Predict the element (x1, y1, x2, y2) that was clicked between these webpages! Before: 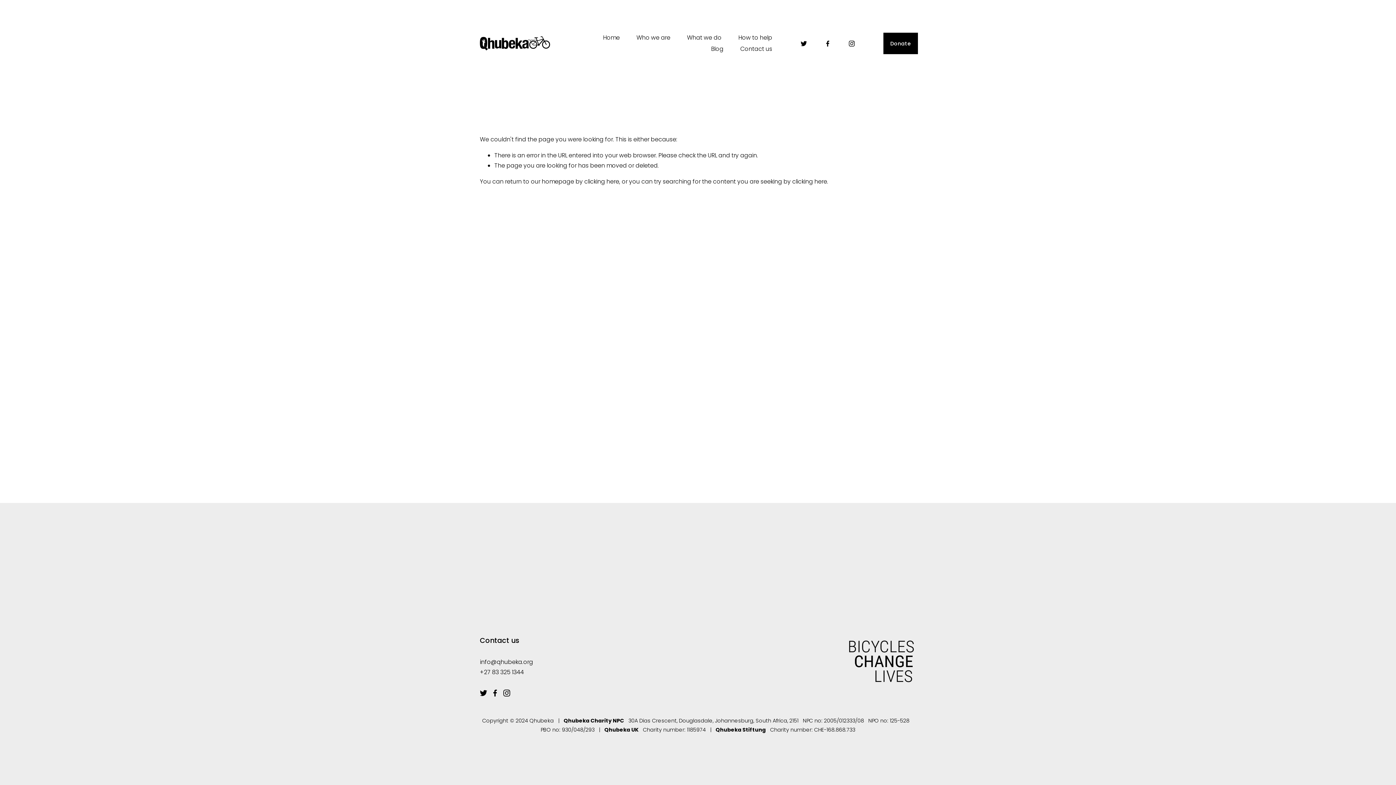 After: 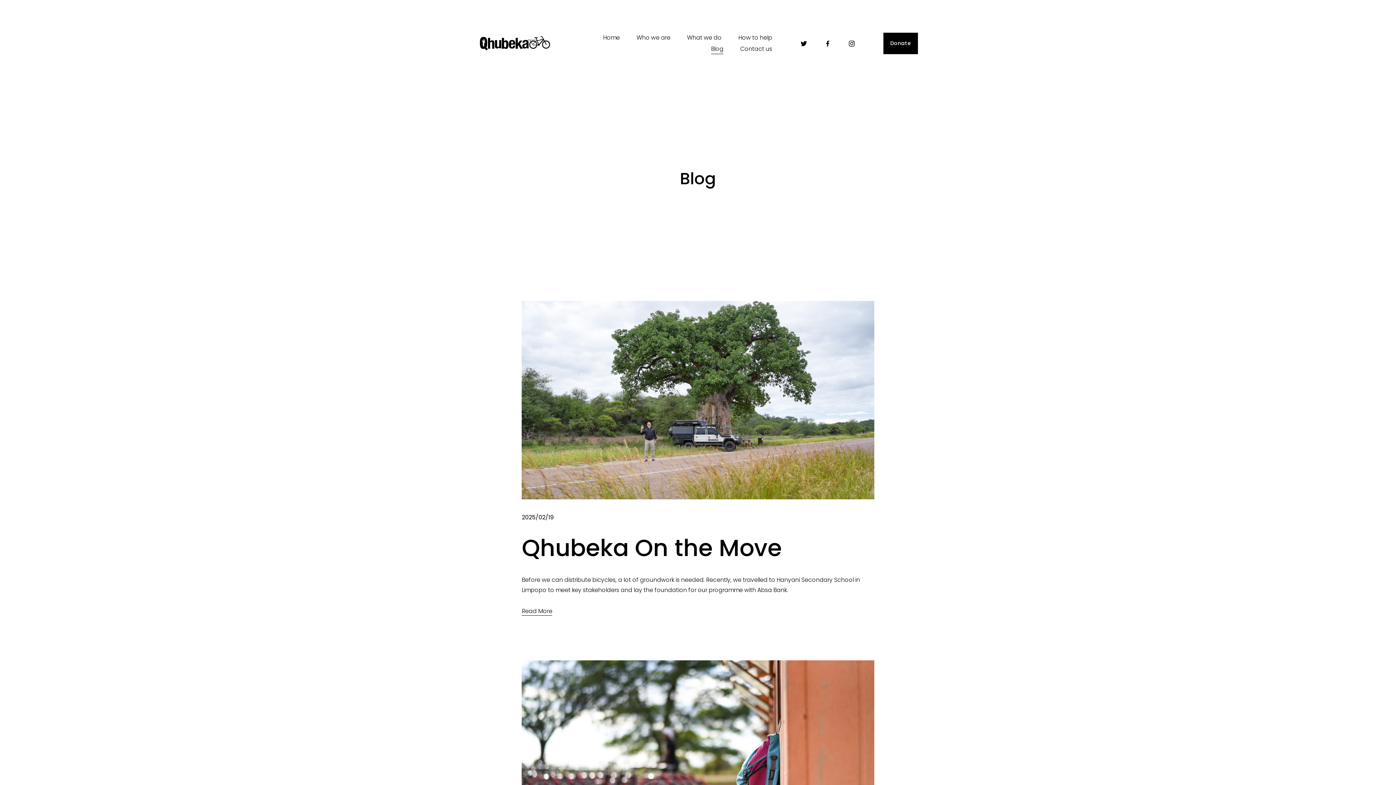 Action: bbox: (711, 43, 723, 54) label: Blog